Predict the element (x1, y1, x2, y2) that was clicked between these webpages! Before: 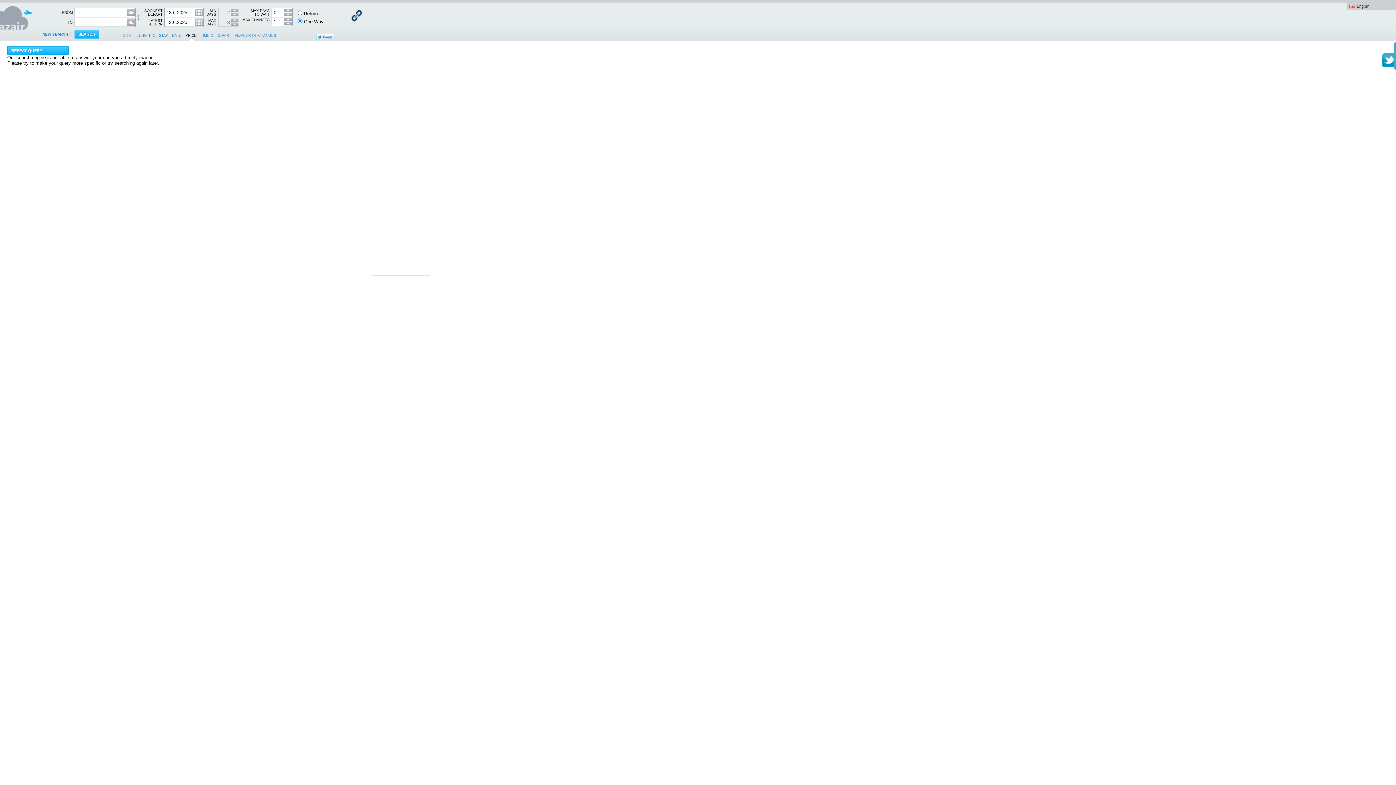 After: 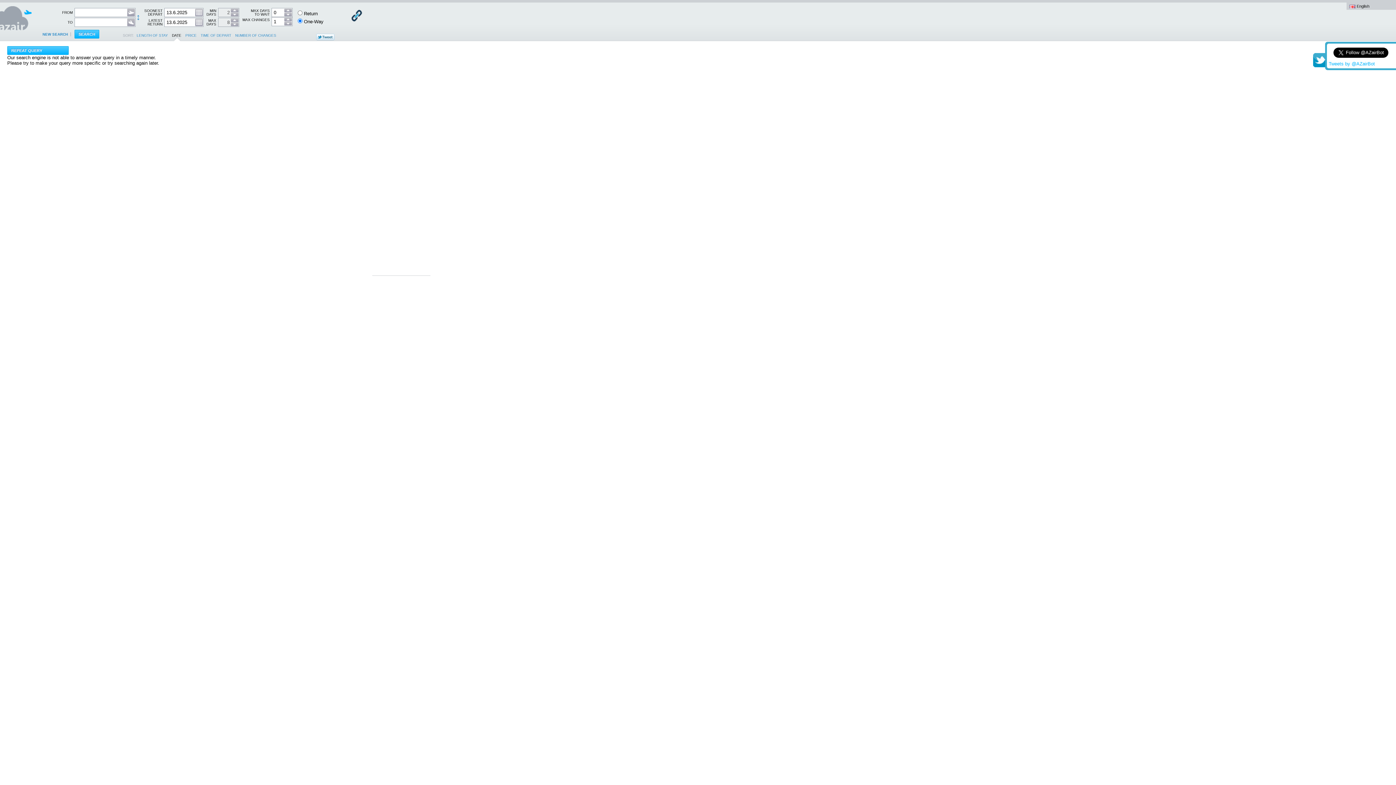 Action: label: DATE bbox: (170, 32, 183, 41)